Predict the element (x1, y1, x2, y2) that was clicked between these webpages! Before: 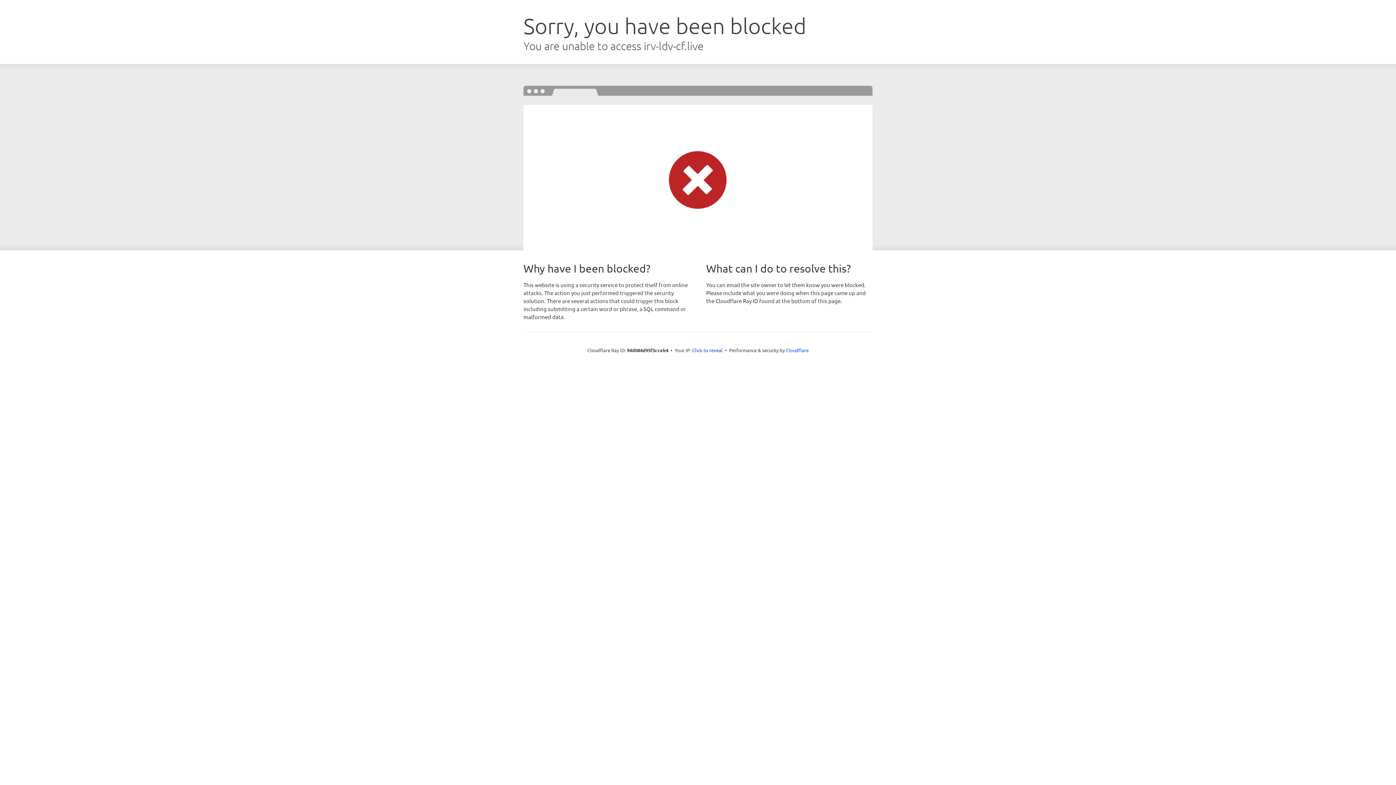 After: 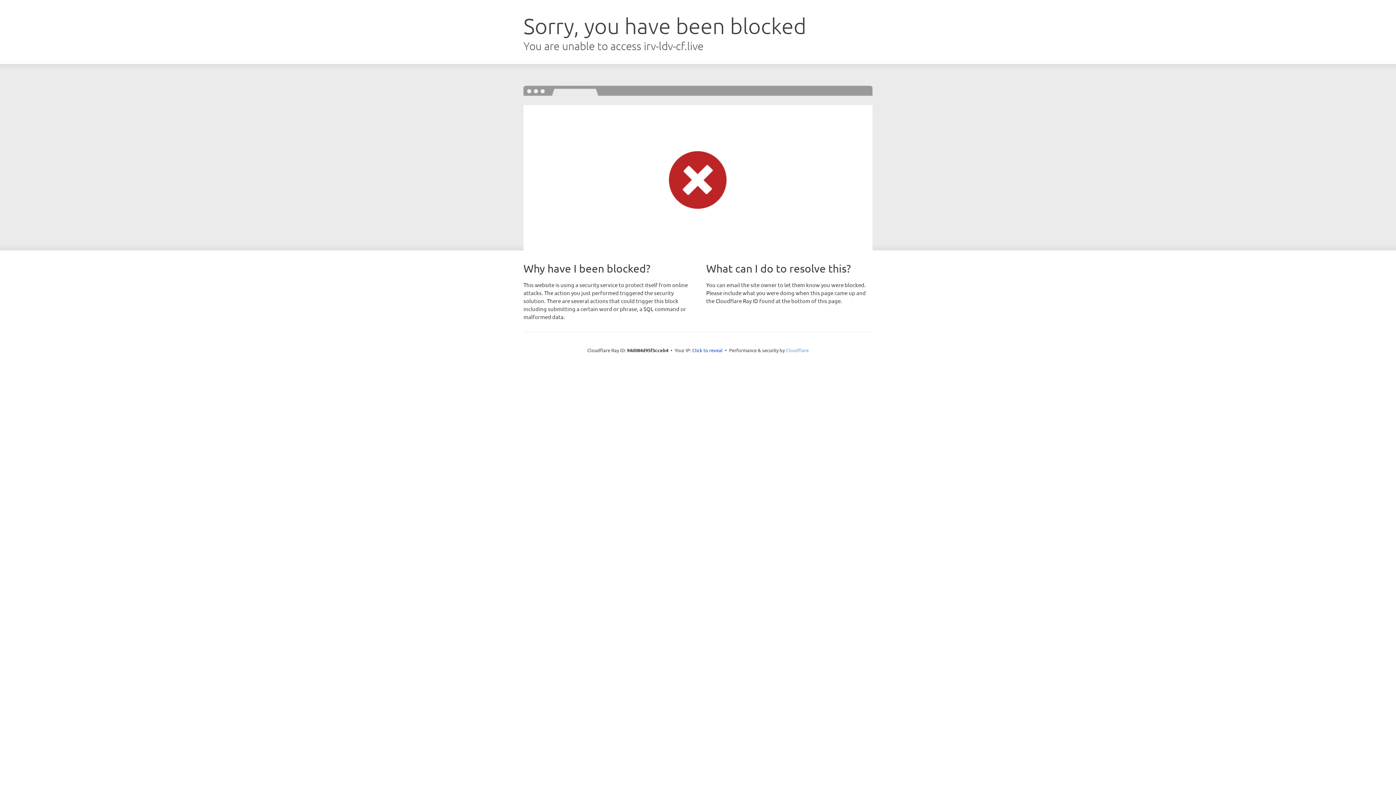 Action: bbox: (786, 347, 808, 353) label: Cloudflare